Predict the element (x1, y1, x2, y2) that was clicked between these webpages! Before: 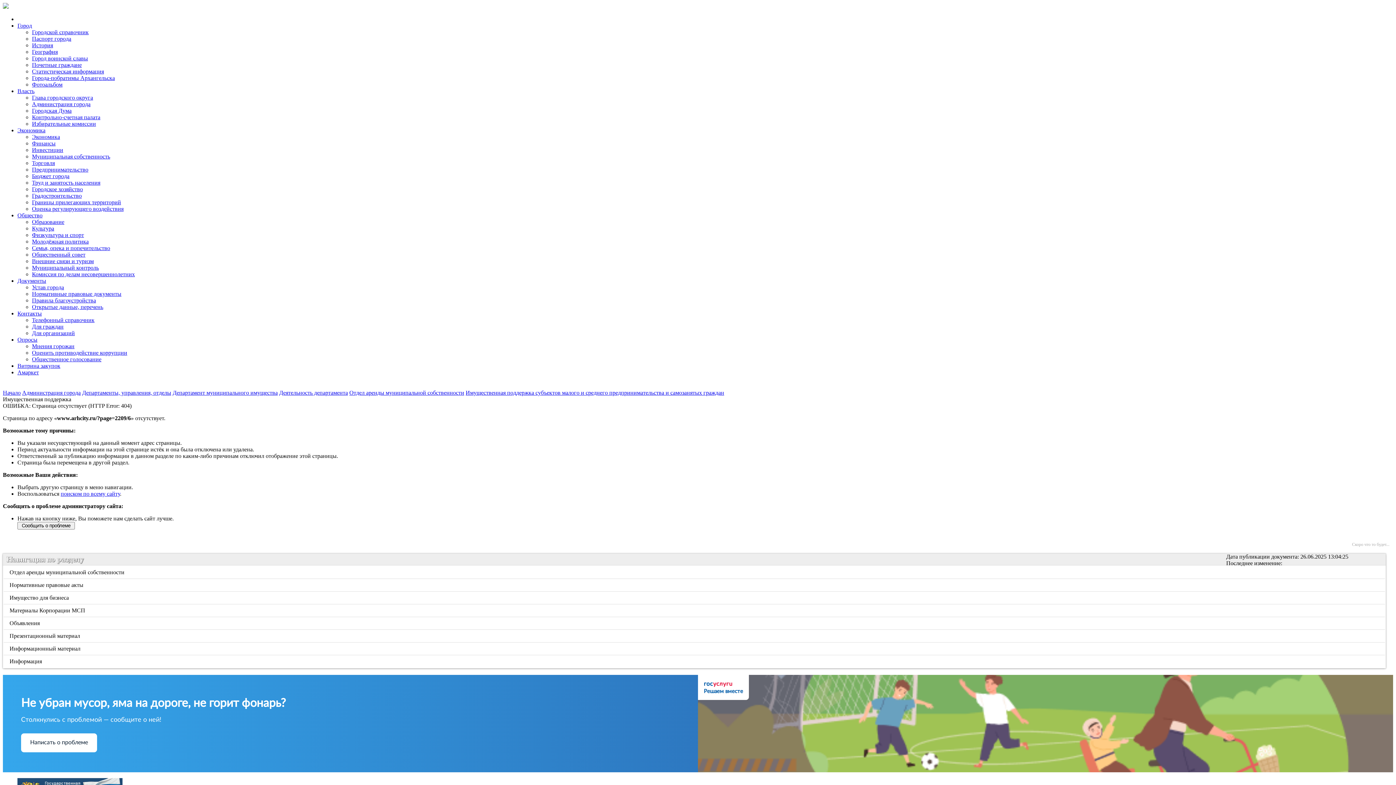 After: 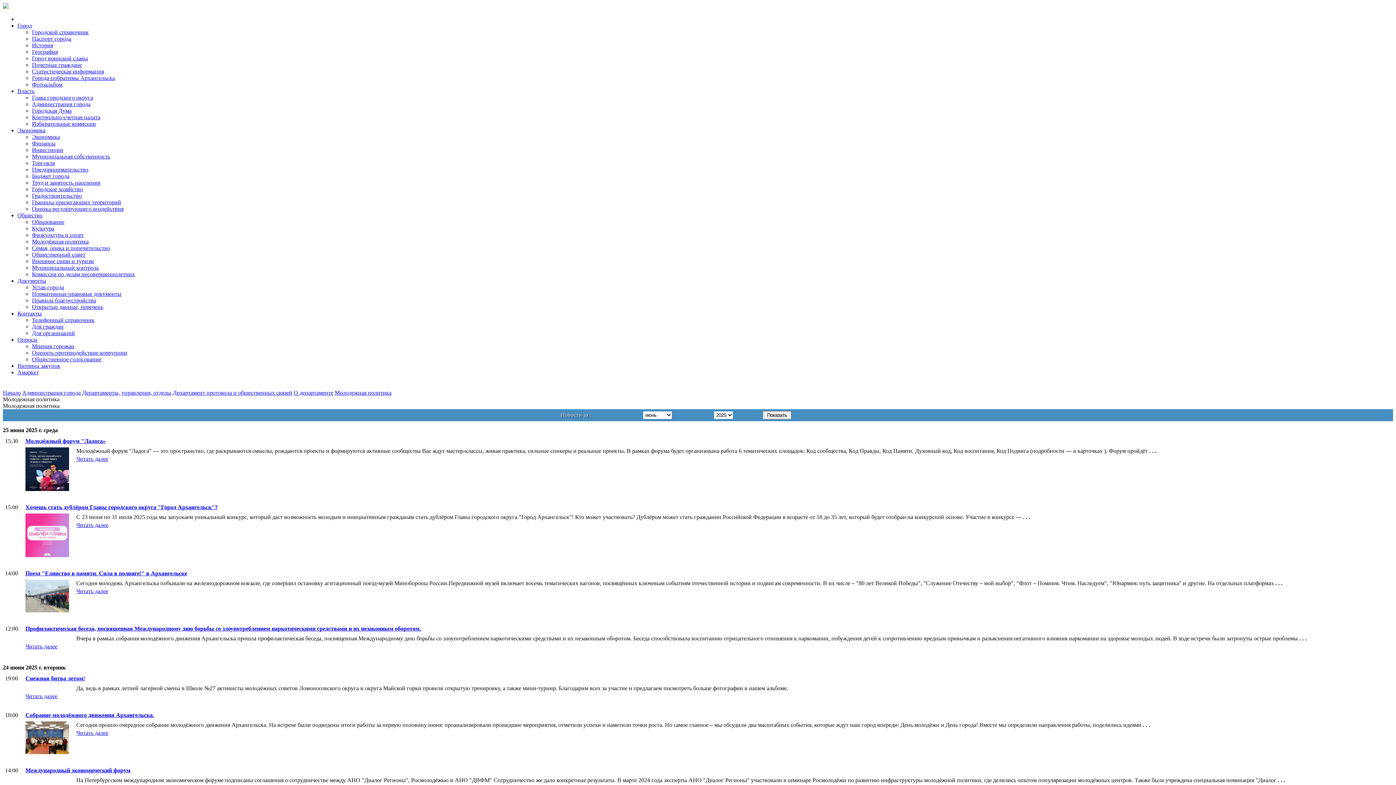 Action: bbox: (32, 238, 88, 244) label: Молодёжная политика